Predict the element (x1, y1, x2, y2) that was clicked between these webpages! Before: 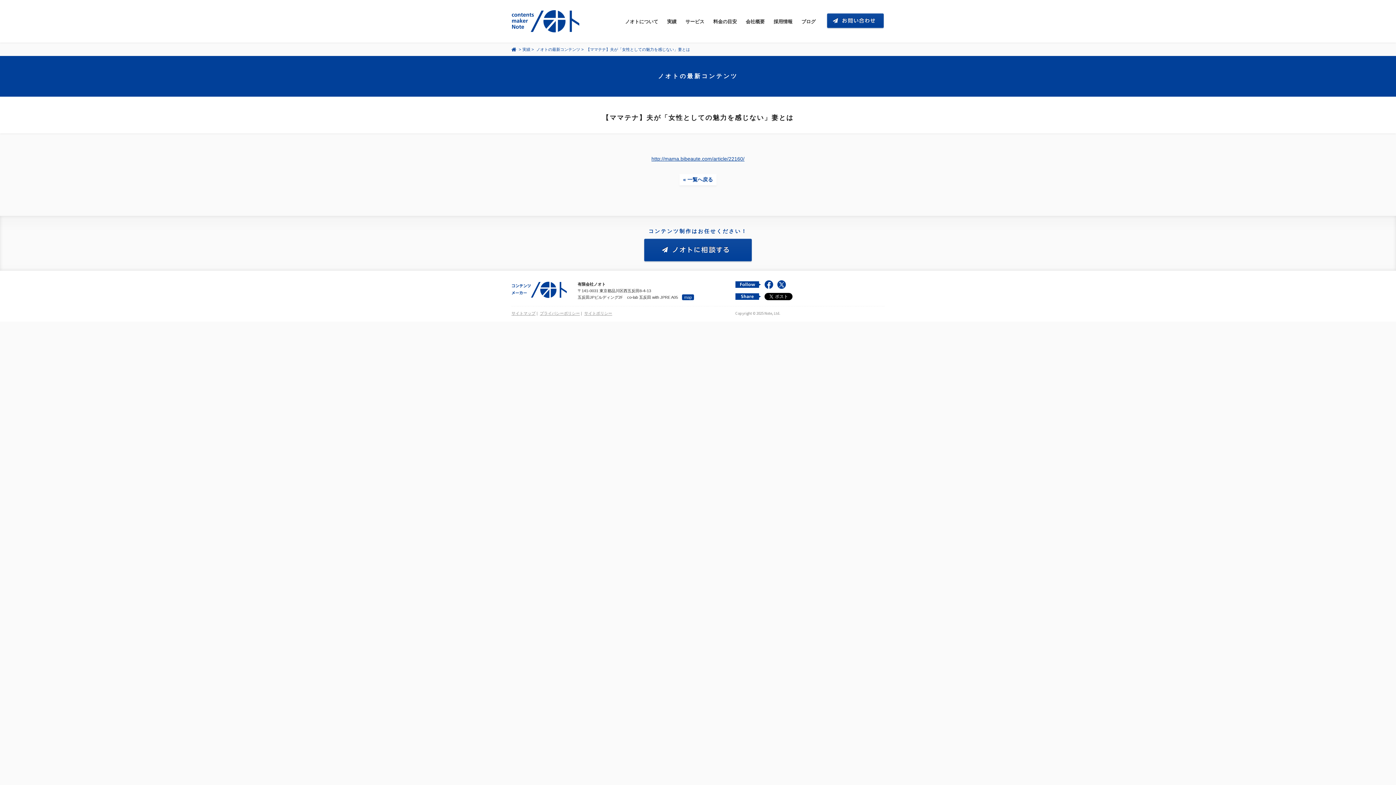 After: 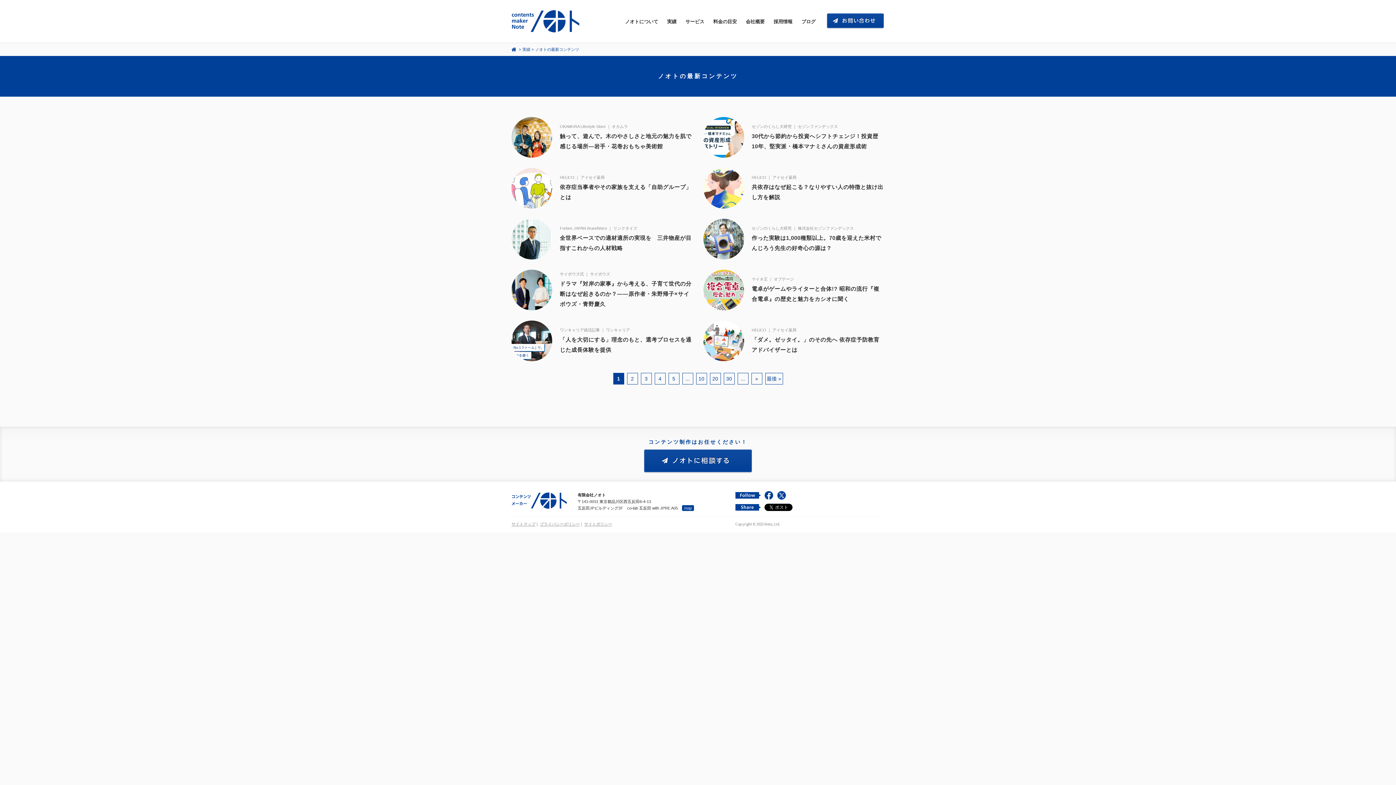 Action: label: ノオトの最新コンテンツ bbox: (536, 46, 580, 52)